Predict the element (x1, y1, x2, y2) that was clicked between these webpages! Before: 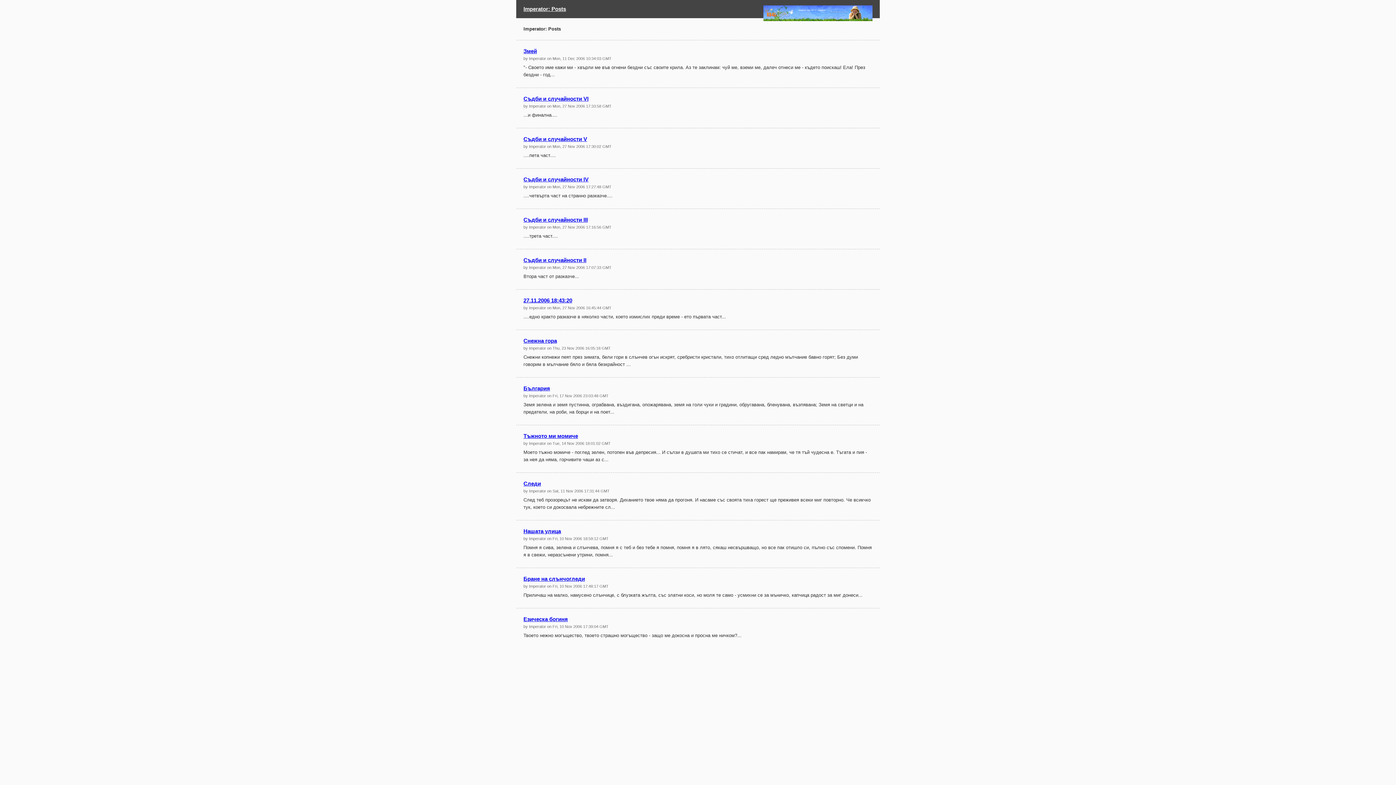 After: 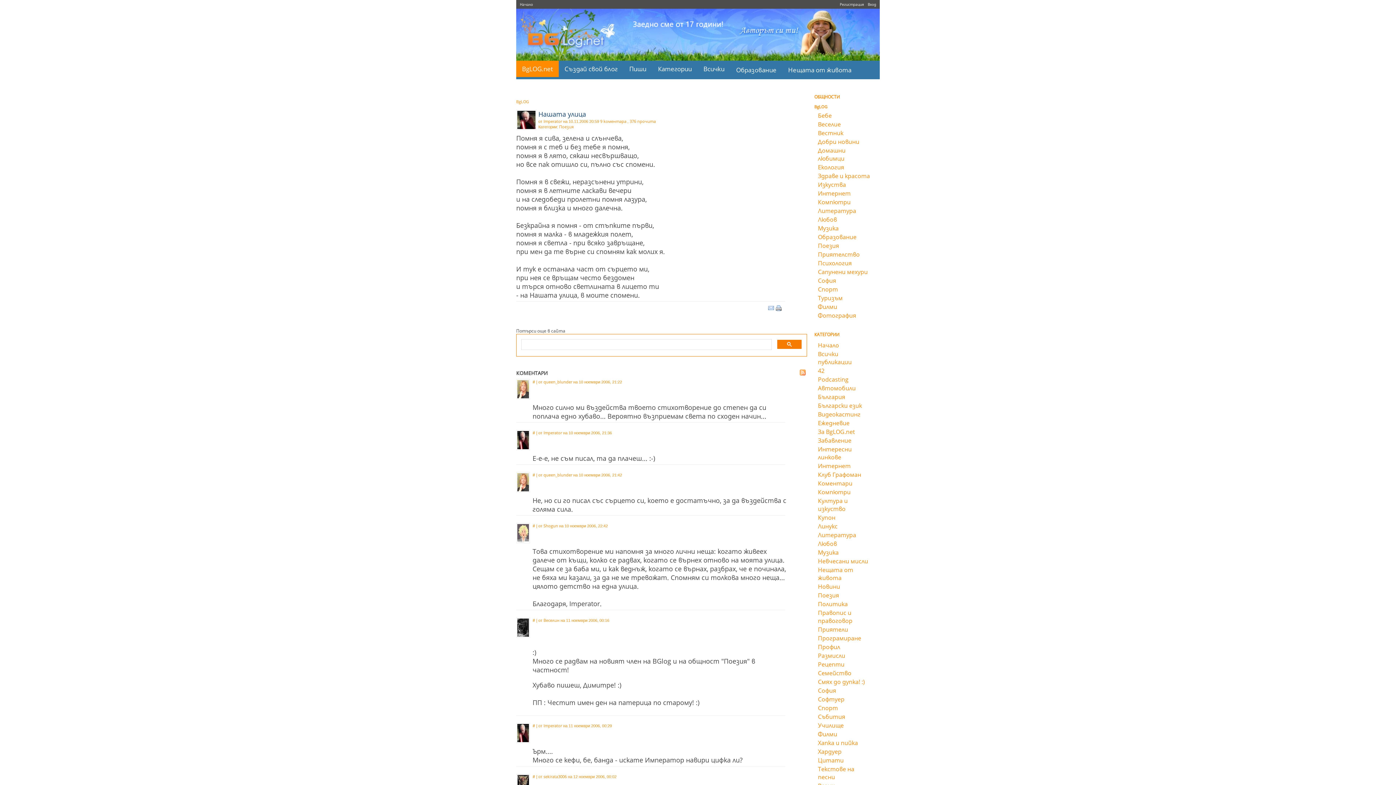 Action: label: Нашата улица bbox: (523, 528, 561, 534)